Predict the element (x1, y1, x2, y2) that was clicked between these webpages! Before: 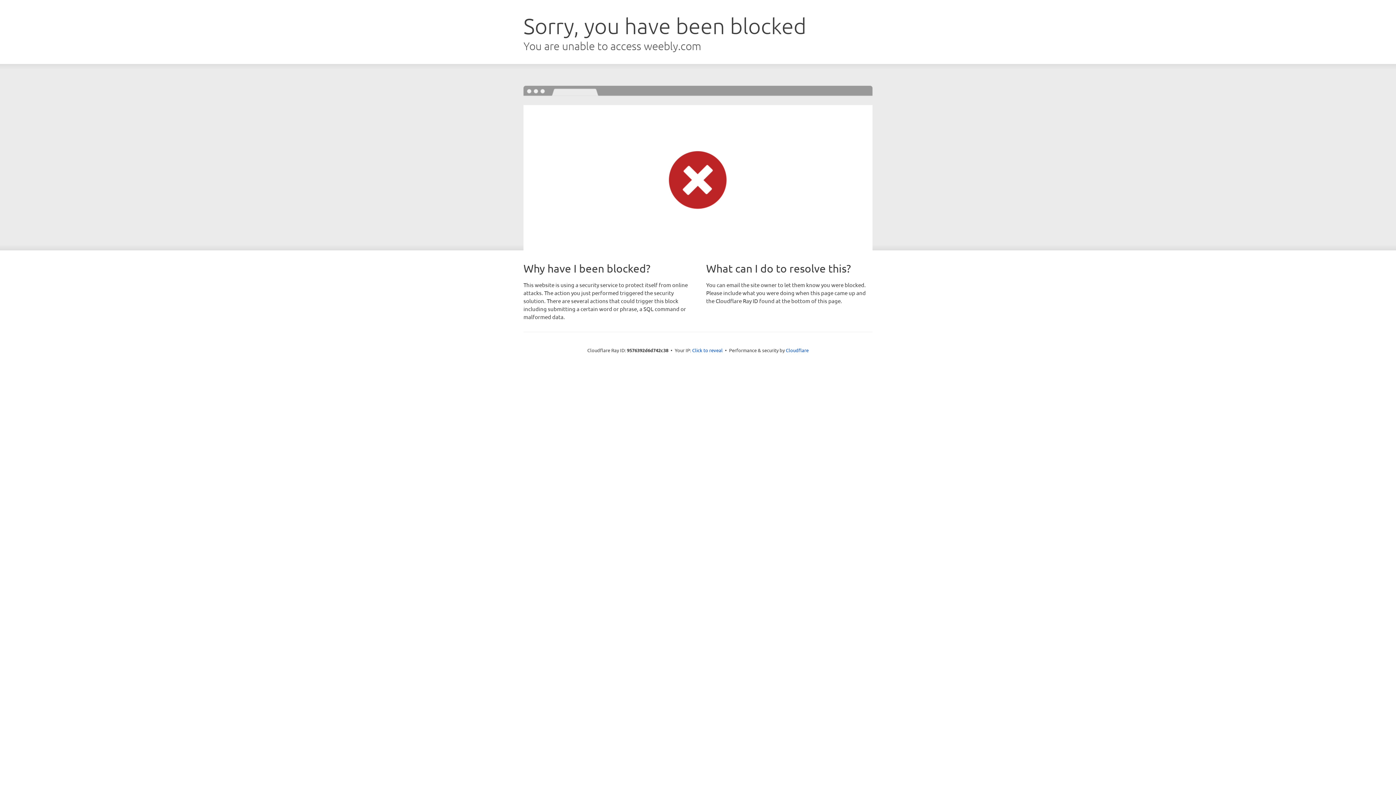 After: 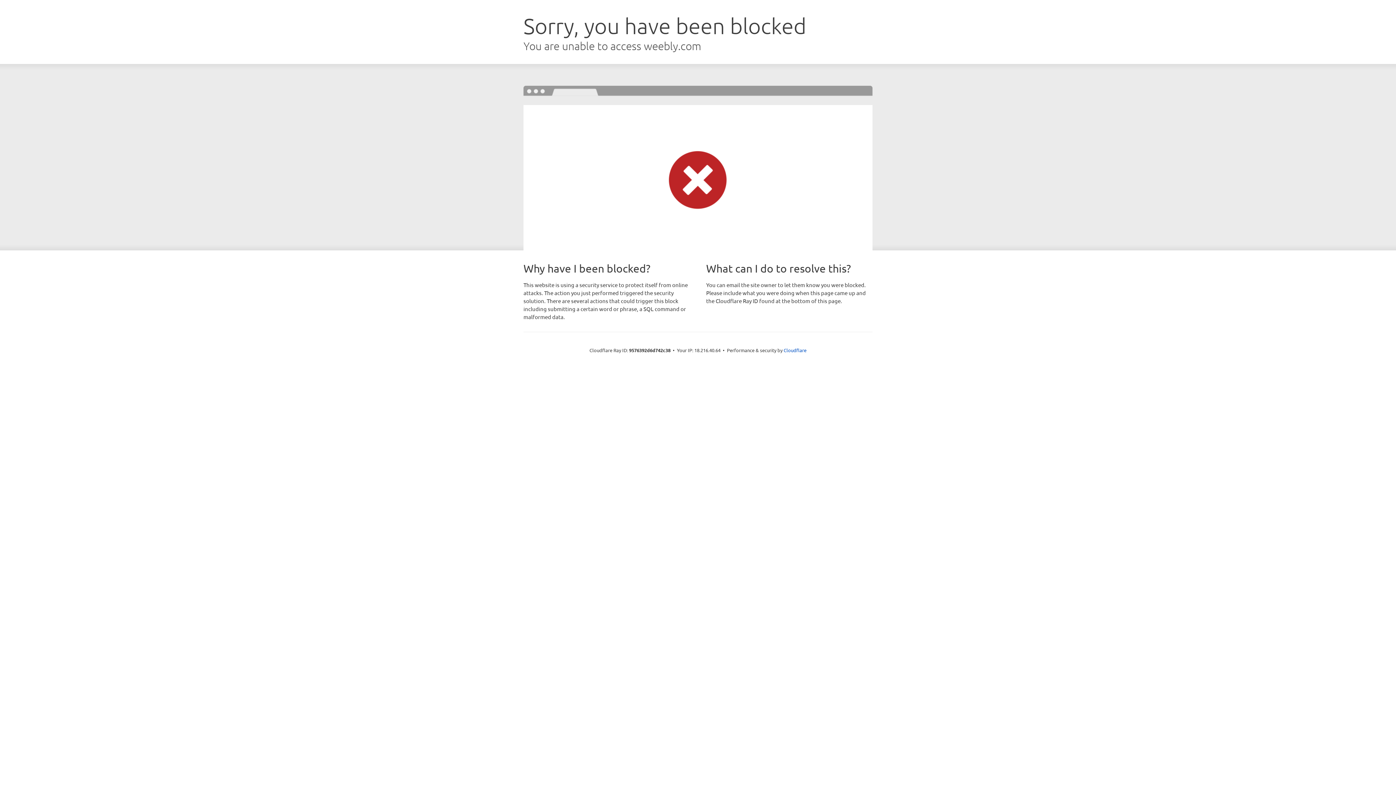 Action: bbox: (692, 346, 722, 353) label: Click to reveal